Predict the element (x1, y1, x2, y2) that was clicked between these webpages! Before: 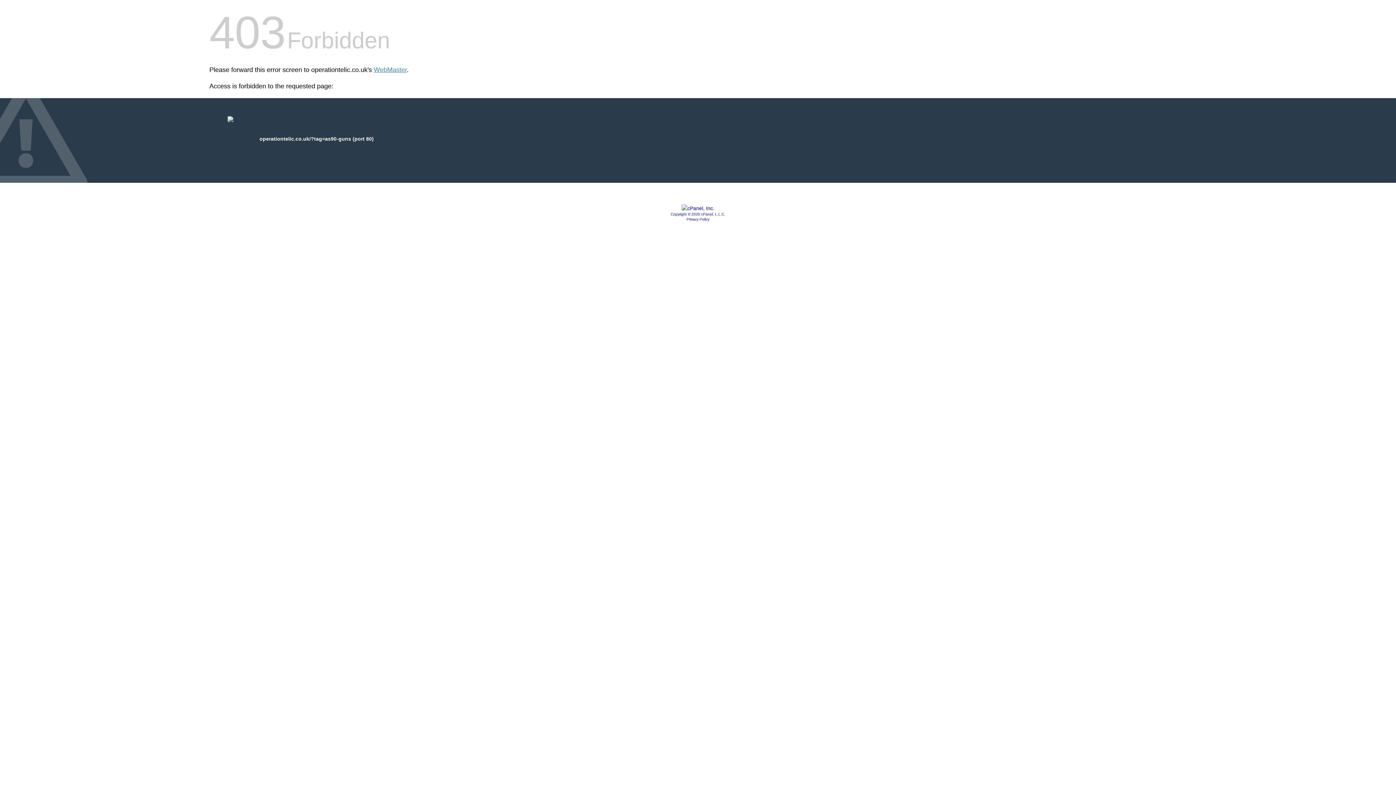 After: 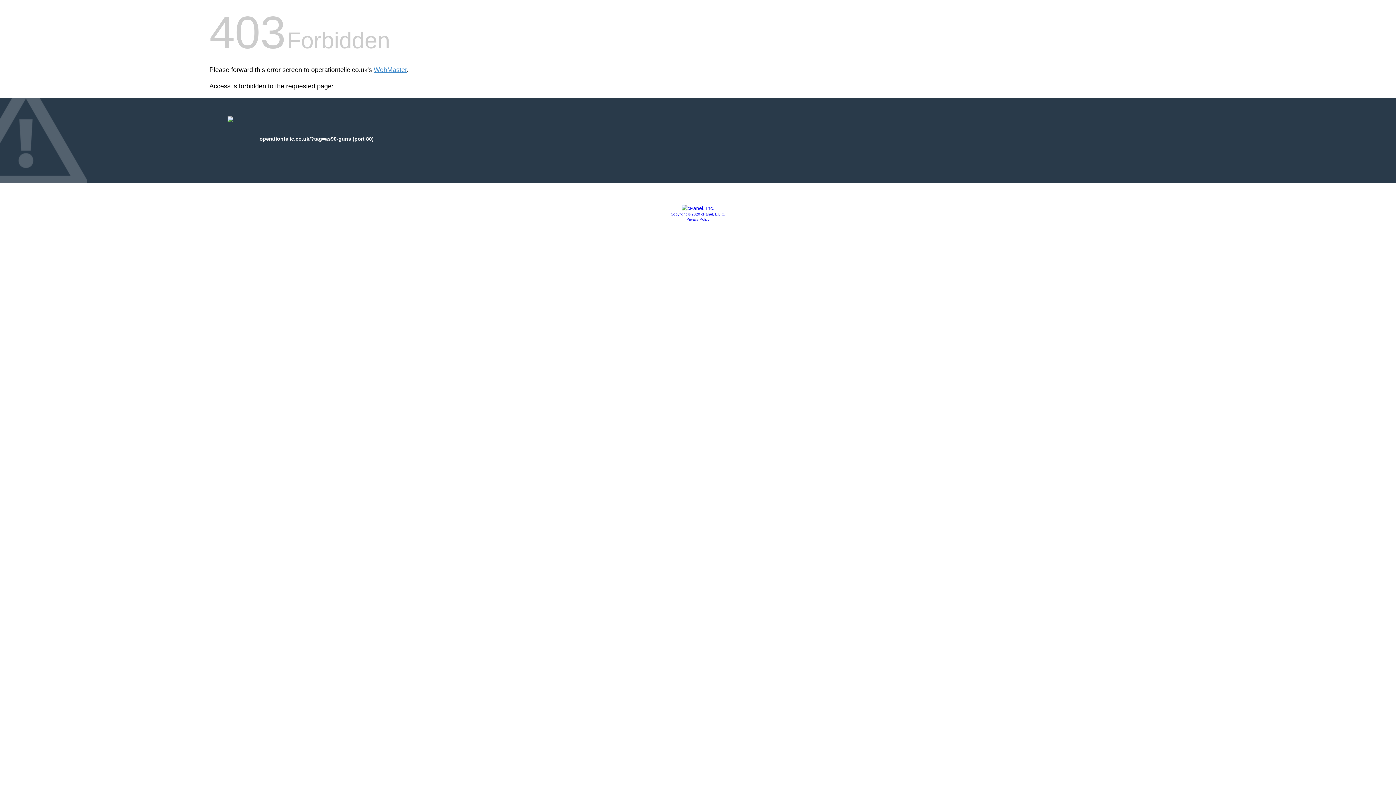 Action: bbox: (686, 217, 709, 221) label: Privacy Policy